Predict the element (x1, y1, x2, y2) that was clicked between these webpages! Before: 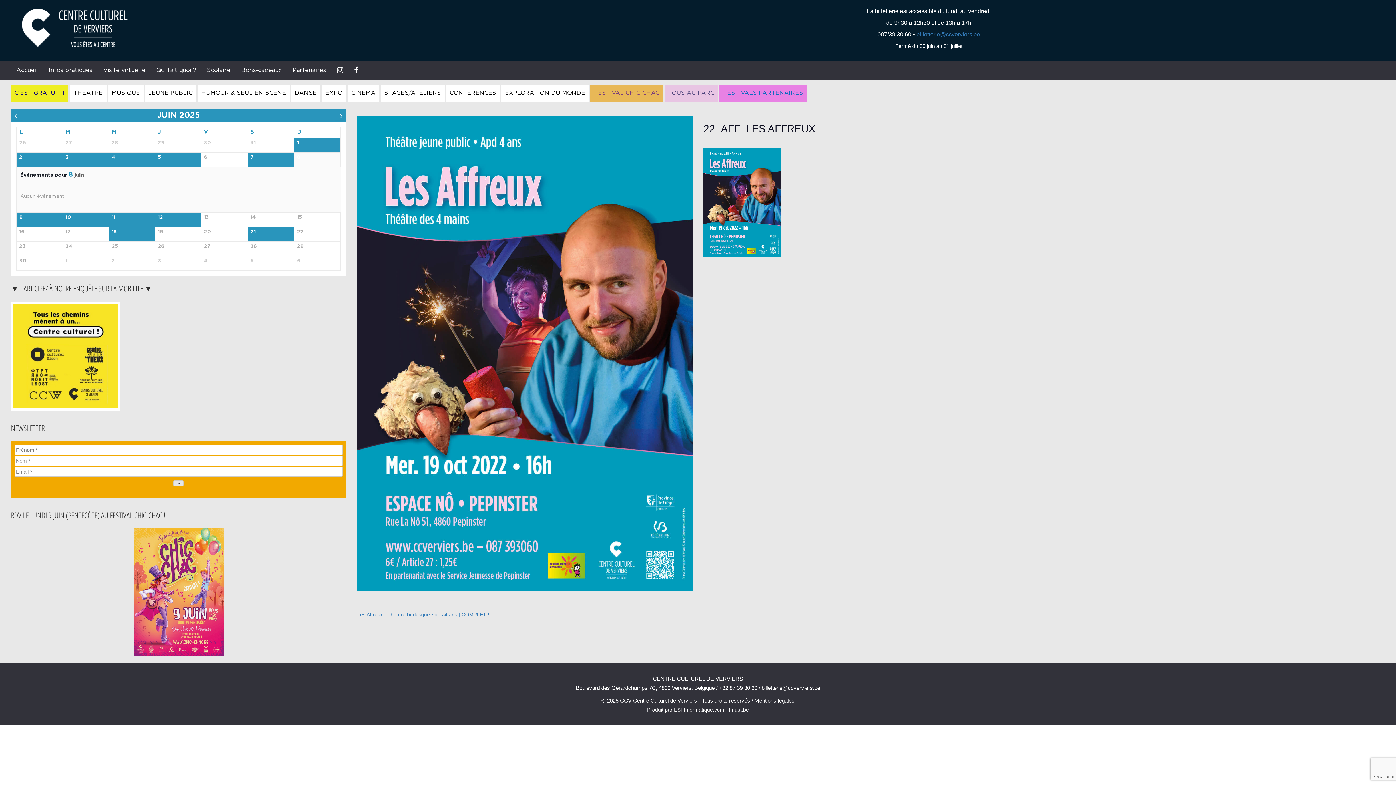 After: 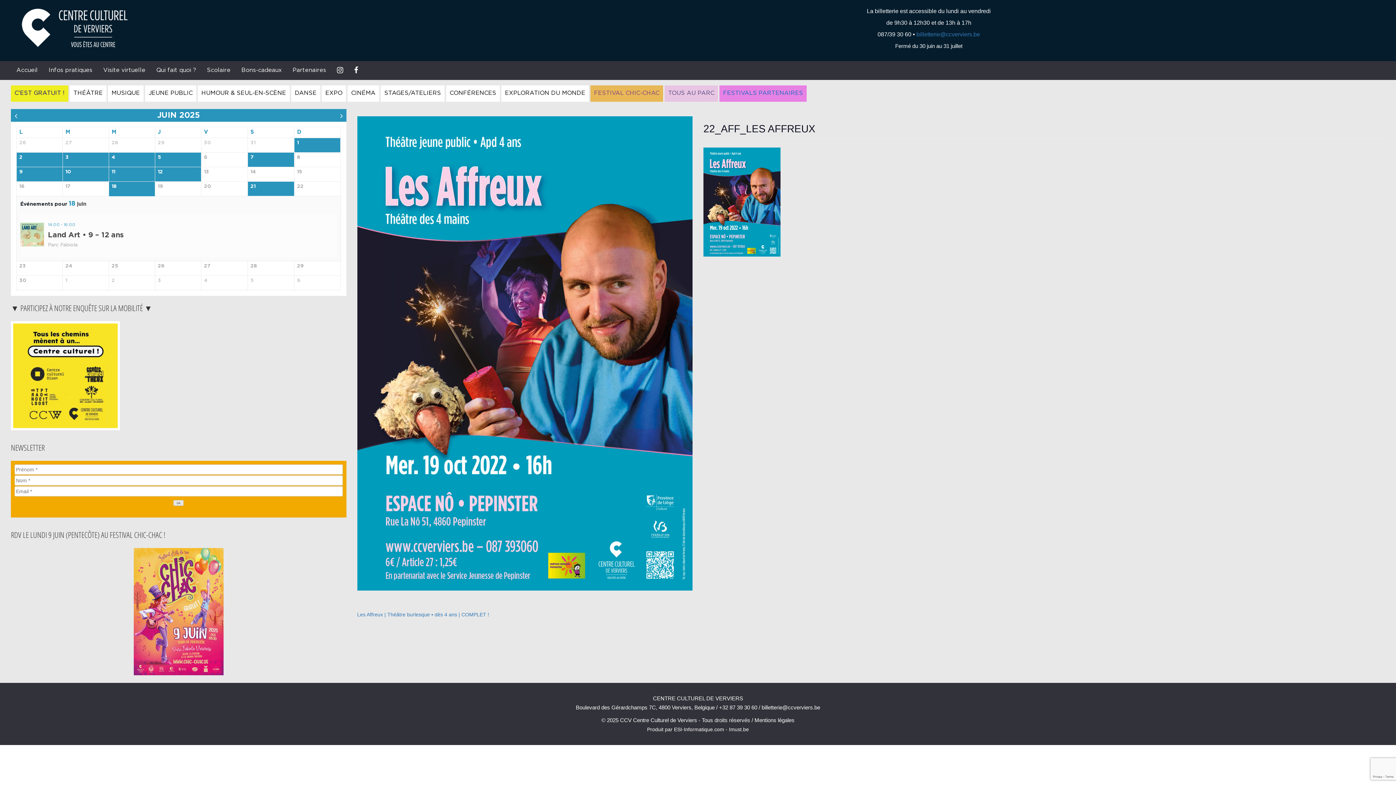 Action: bbox: (111, 229, 152, 239) label: 18